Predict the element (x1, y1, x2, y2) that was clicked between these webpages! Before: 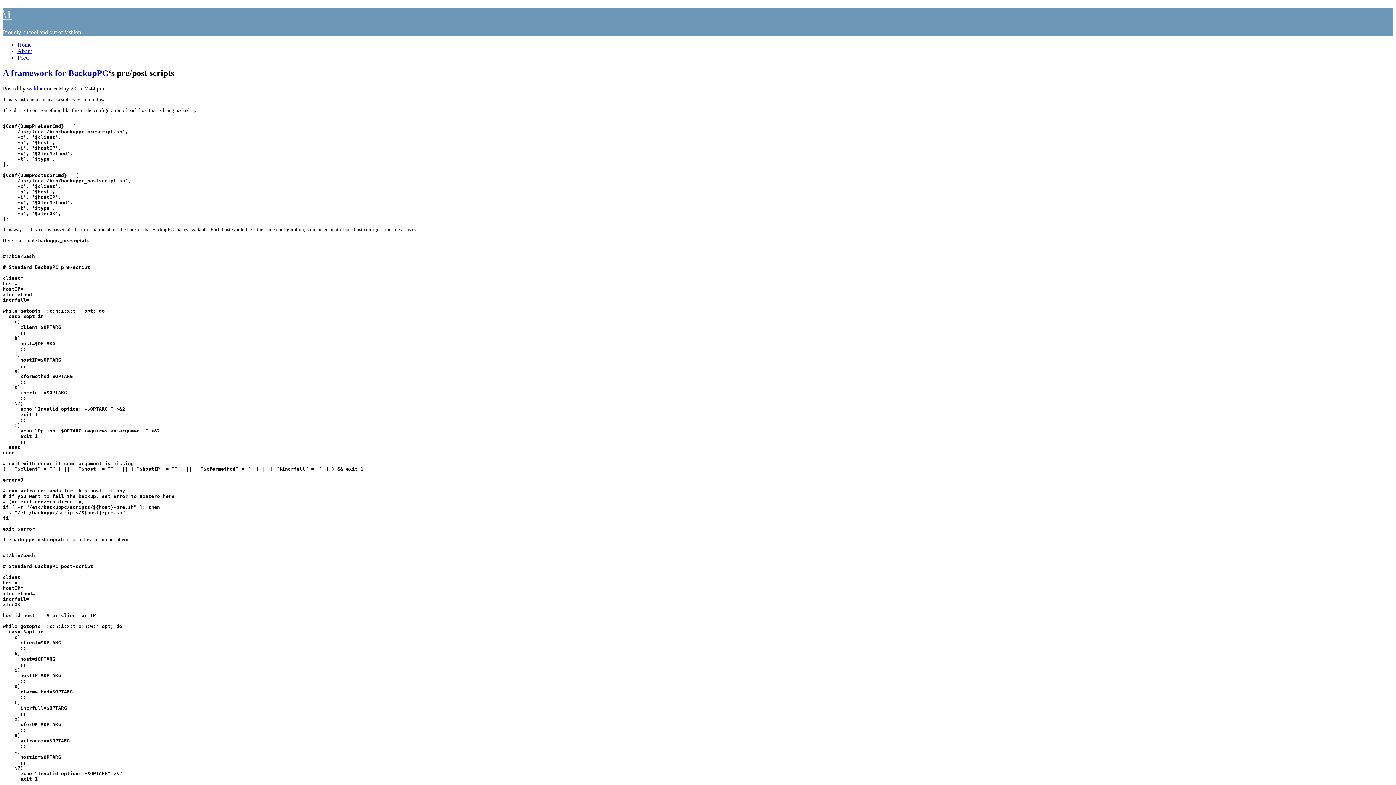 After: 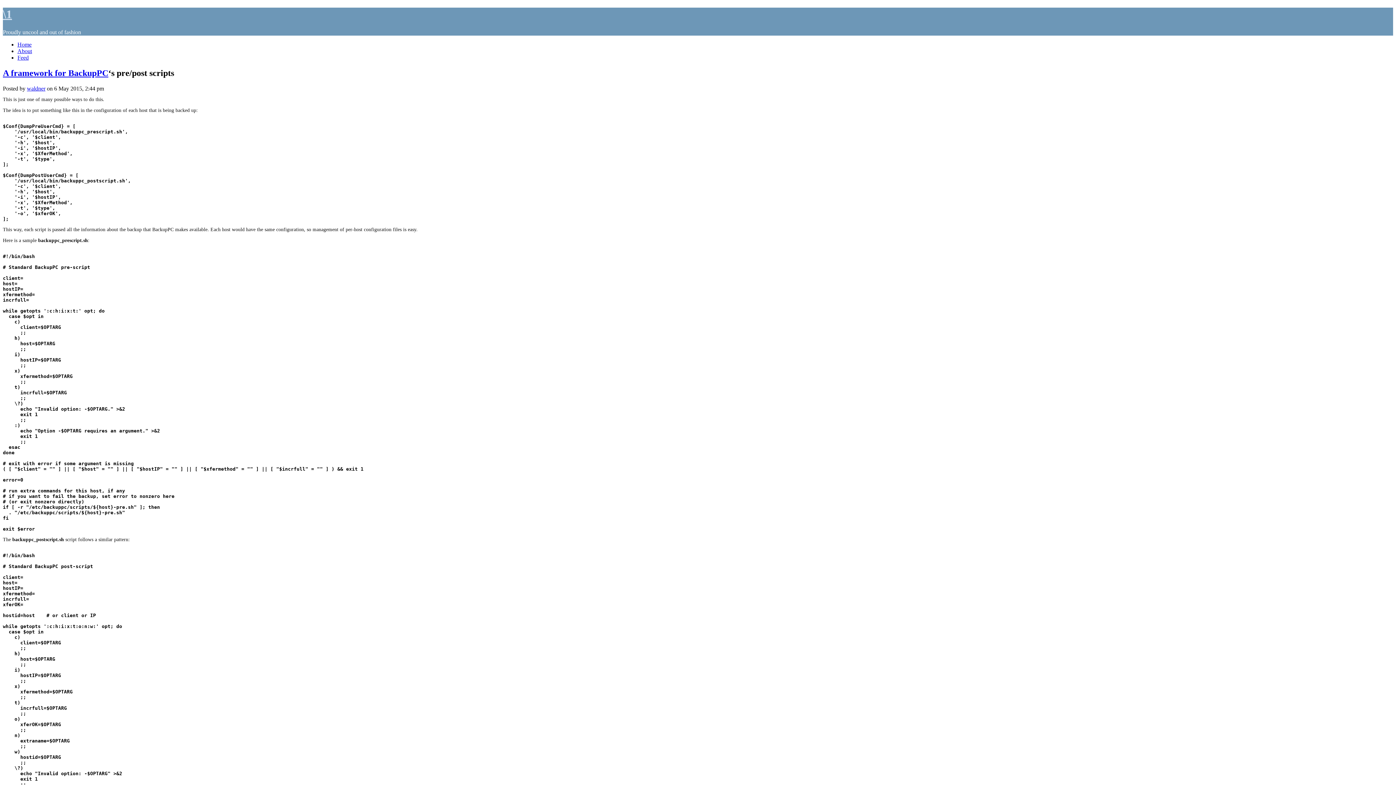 Action: label: Home bbox: (17, 41, 31, 47)